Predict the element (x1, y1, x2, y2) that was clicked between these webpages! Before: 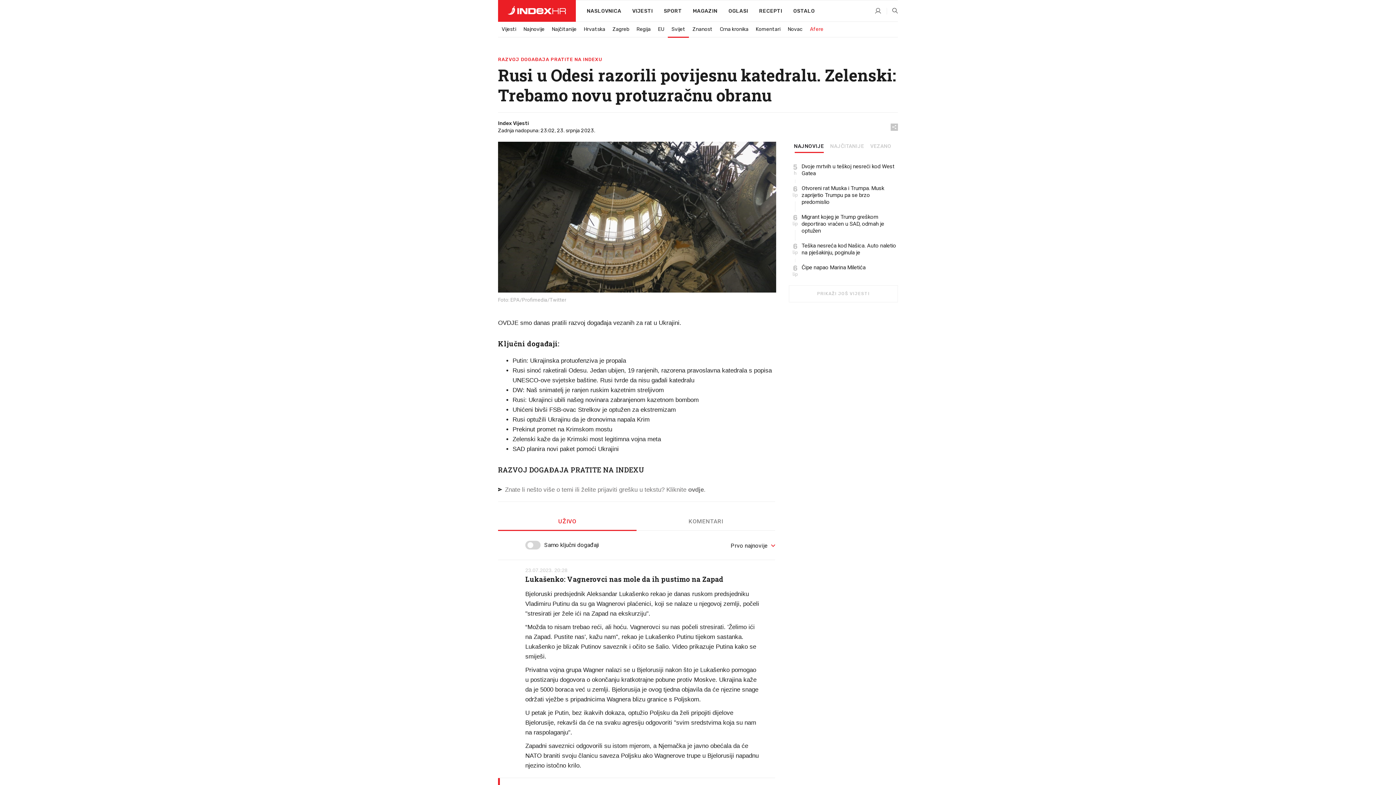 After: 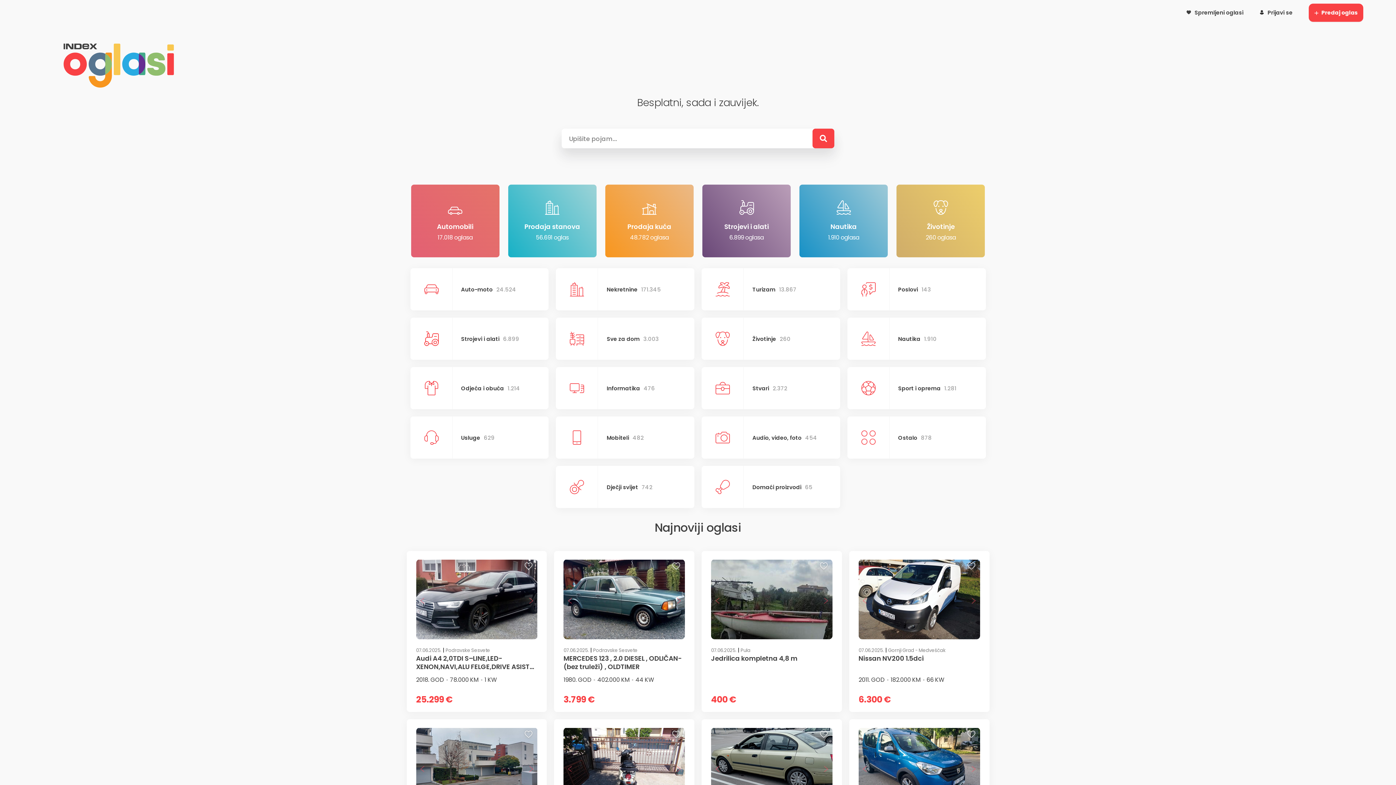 Action: bbox: (723, 0, 753, 22) label: OGLASI